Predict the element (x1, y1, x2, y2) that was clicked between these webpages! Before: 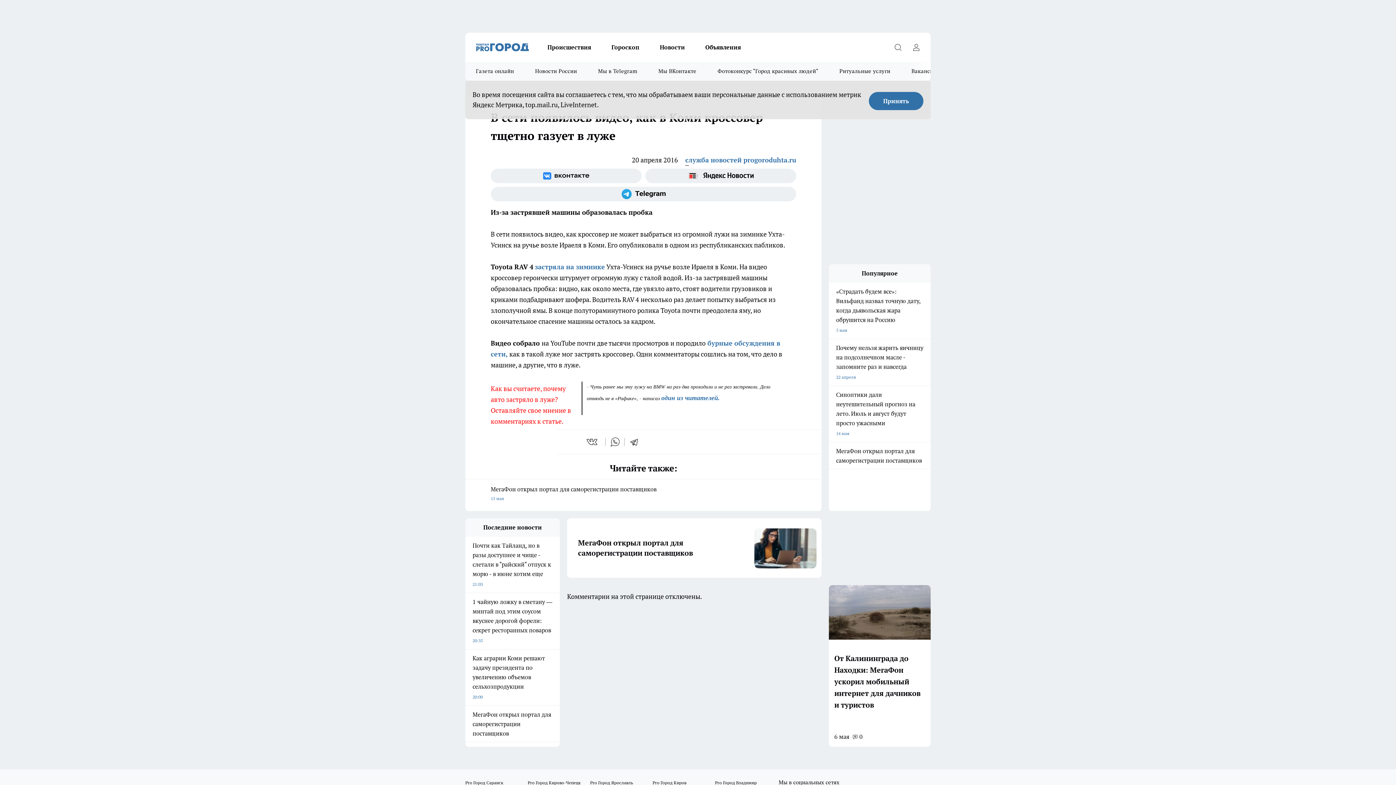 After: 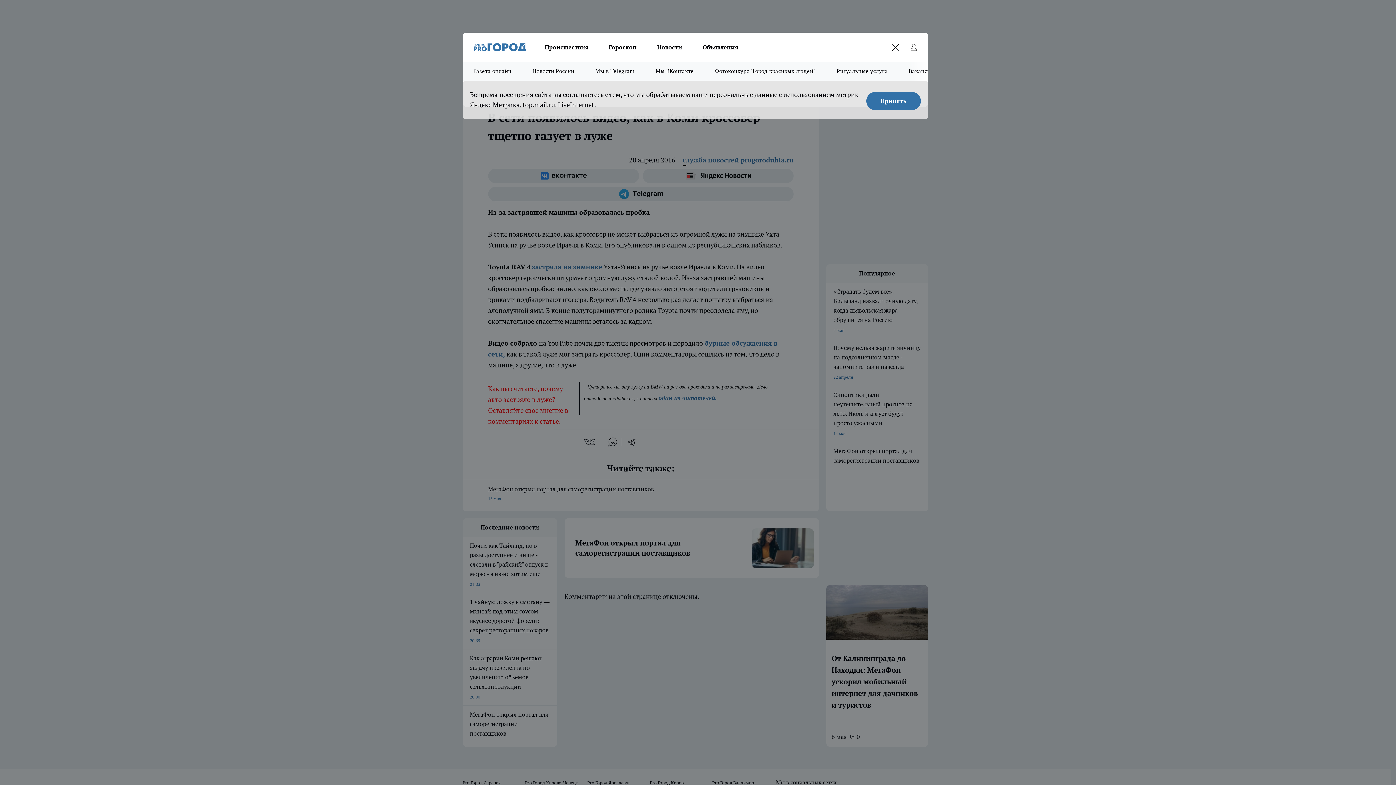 Action: bbox: (890, 40, 905, 54) label: Открыть поиск